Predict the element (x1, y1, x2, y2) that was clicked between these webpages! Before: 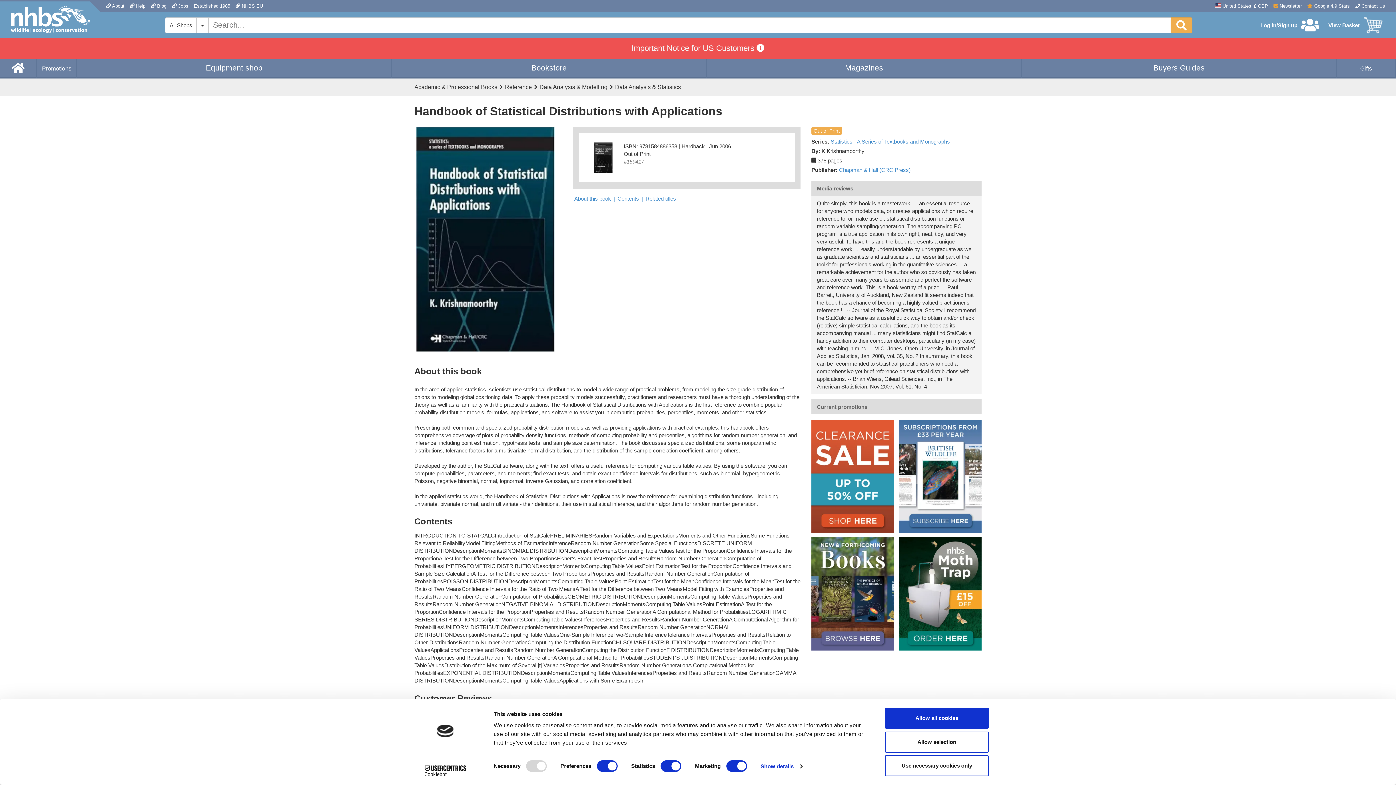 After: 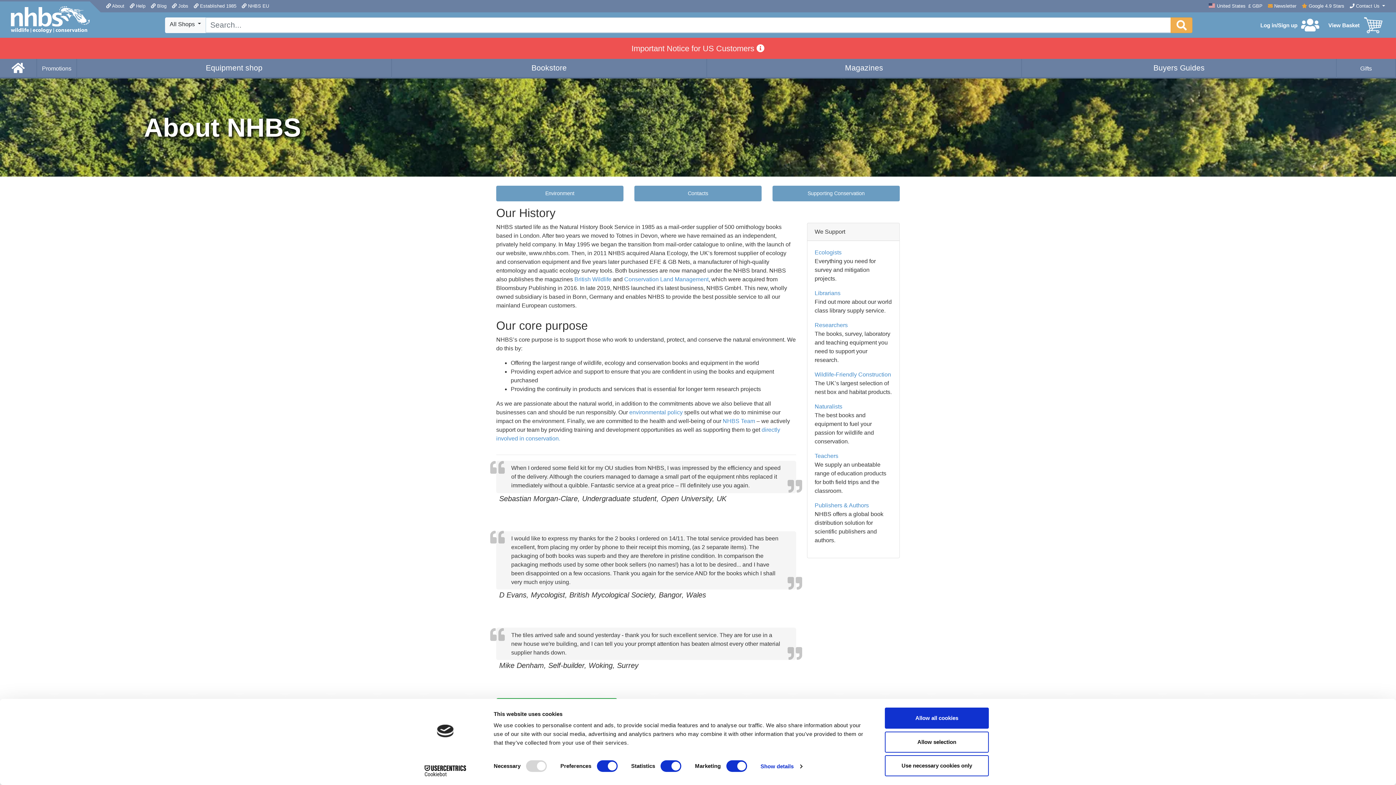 Action: label: Established 1985 bbox: (193, 1, 230, 10)